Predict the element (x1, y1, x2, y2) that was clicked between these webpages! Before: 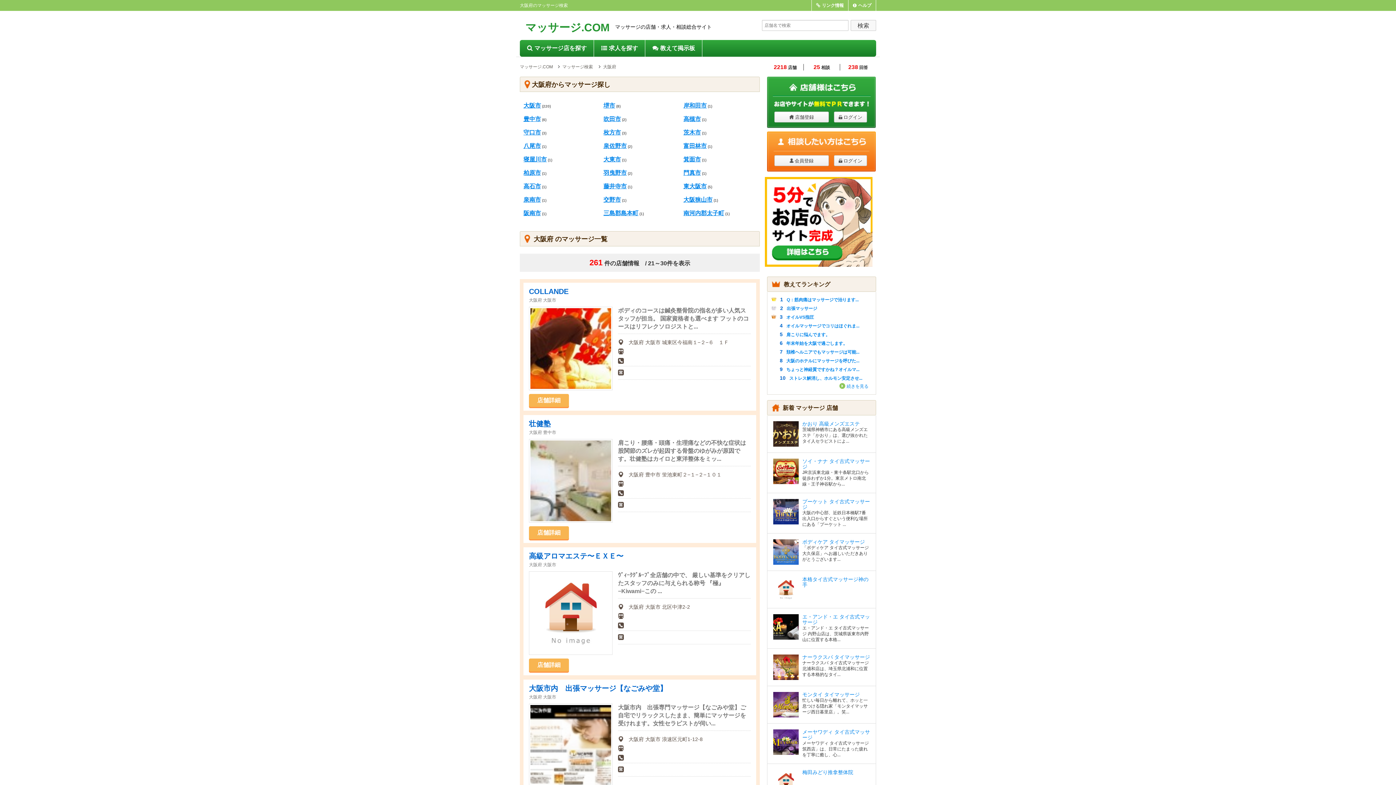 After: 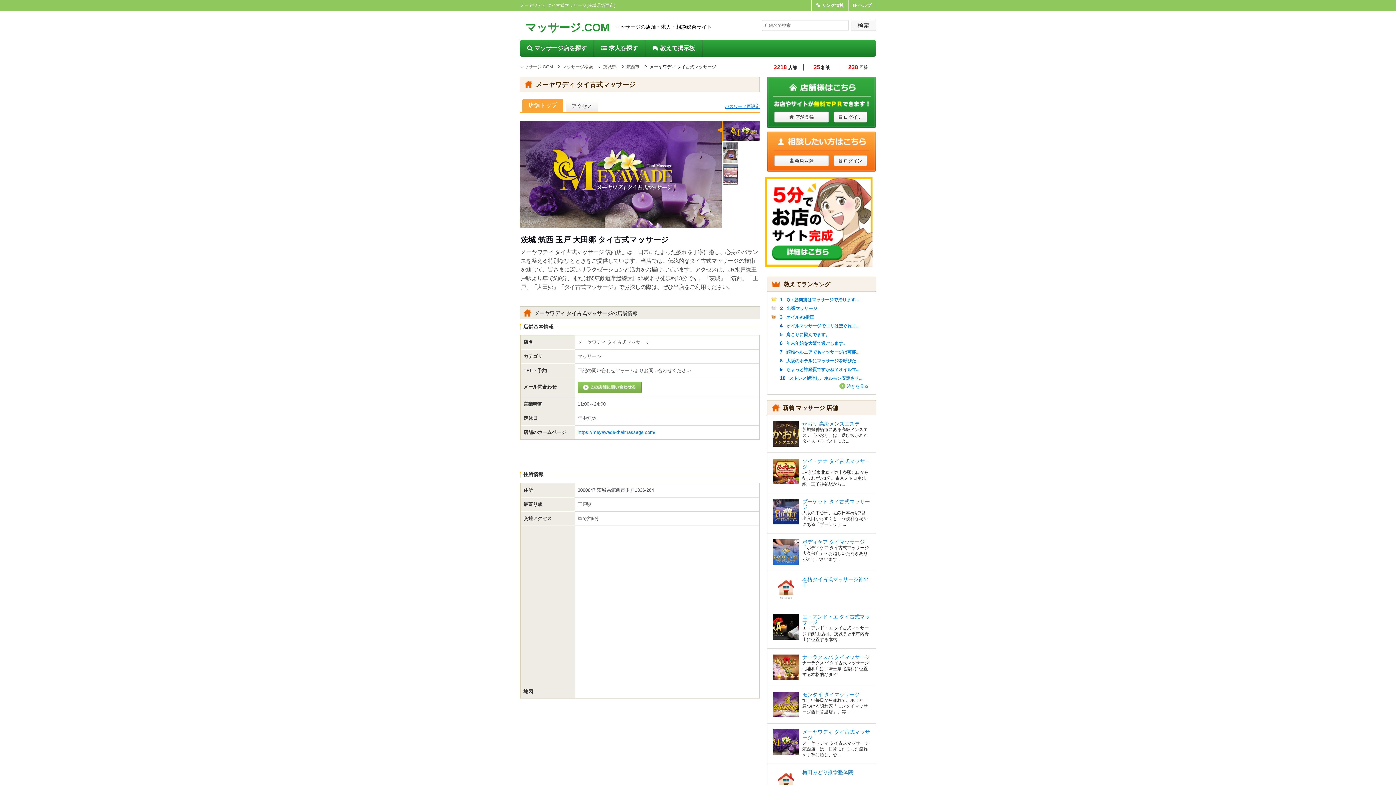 Action: bbox: (773, 729, 798, 755)